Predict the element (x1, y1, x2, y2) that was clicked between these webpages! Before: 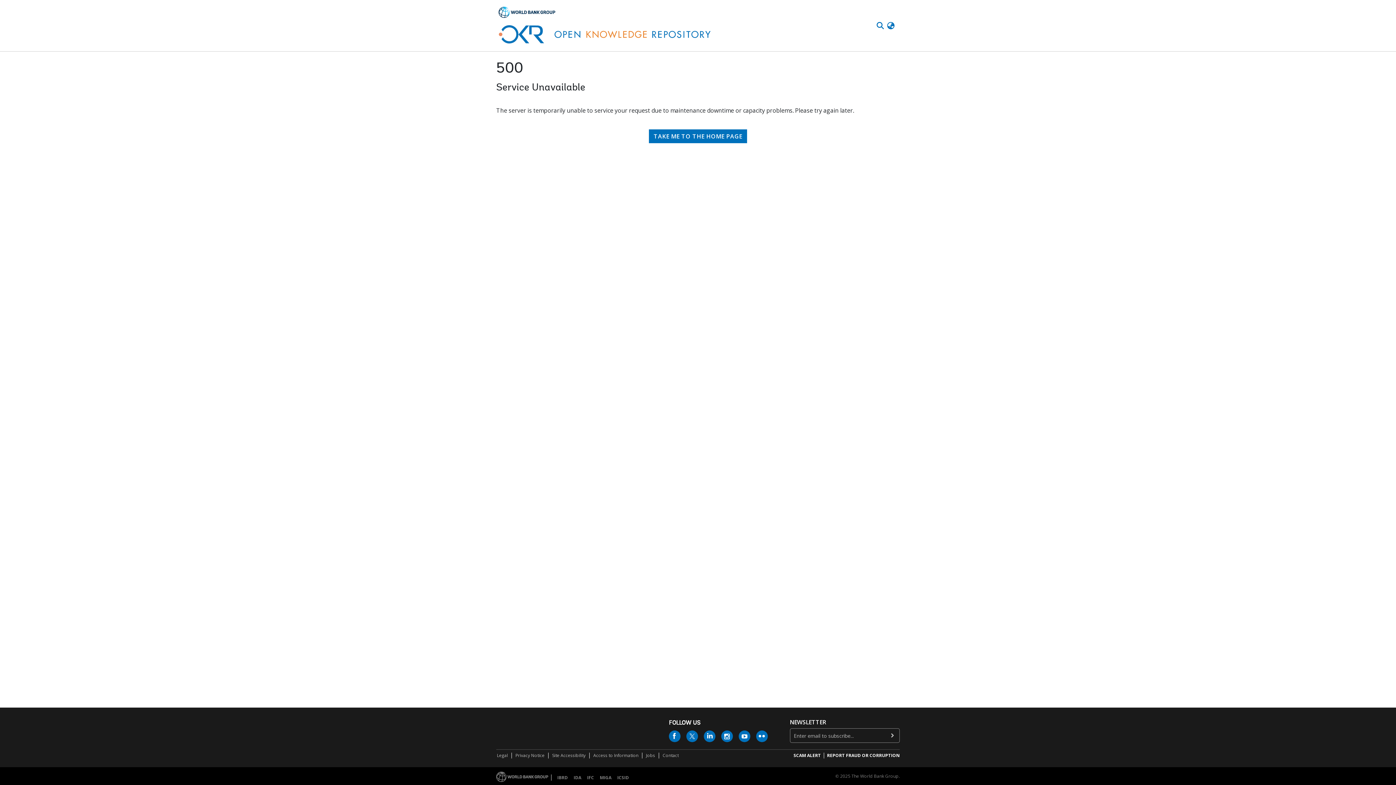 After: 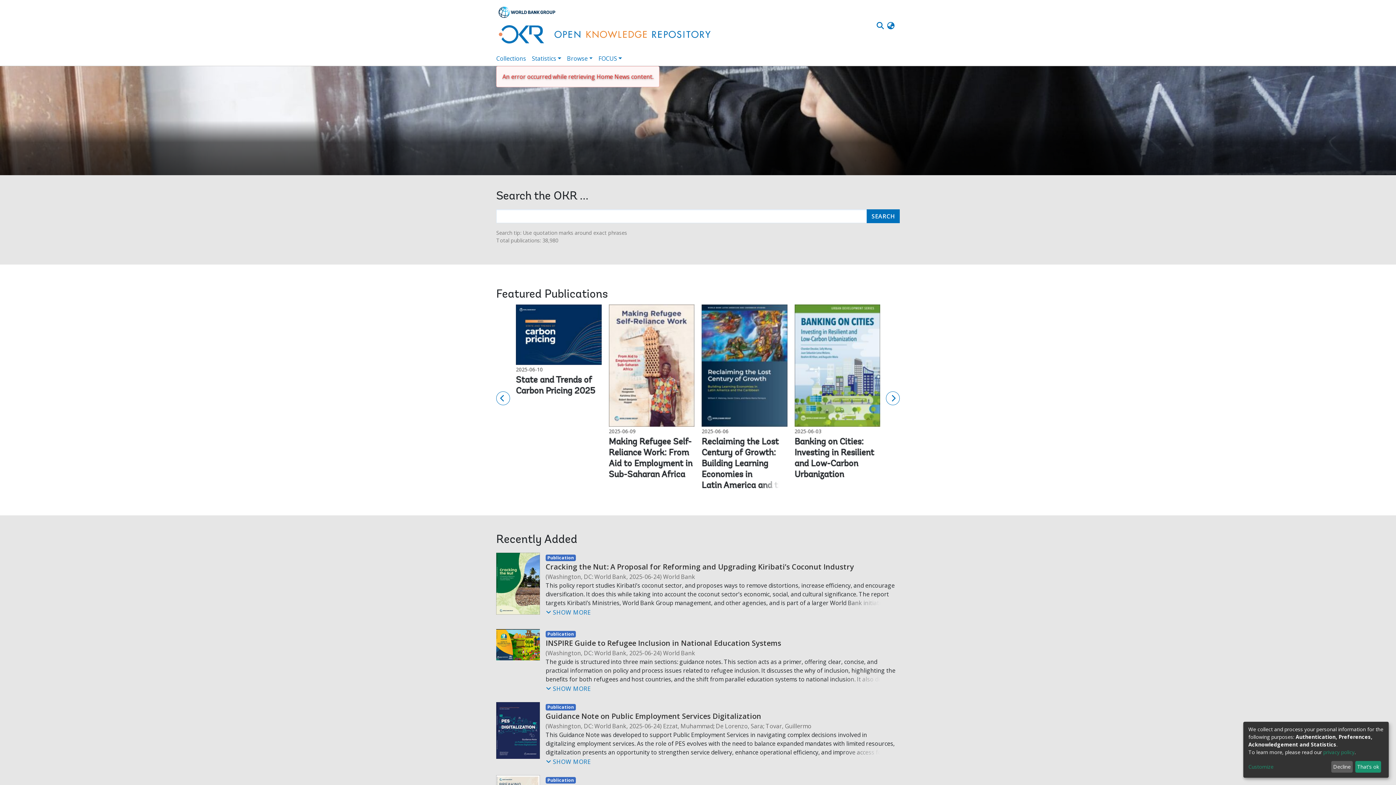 Action: label: TAKE ME TO THE HOME PAGE bbox: (649, 78, 747, 92)